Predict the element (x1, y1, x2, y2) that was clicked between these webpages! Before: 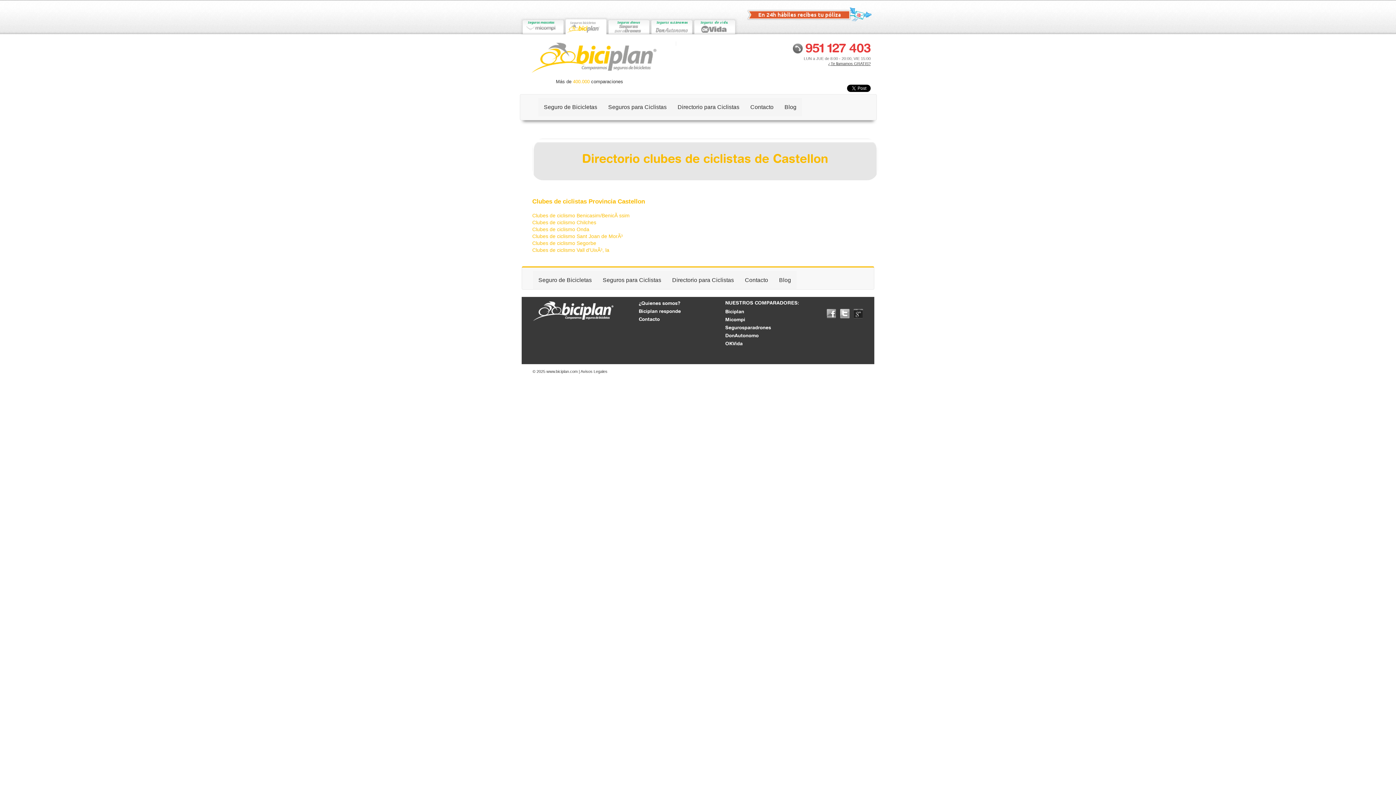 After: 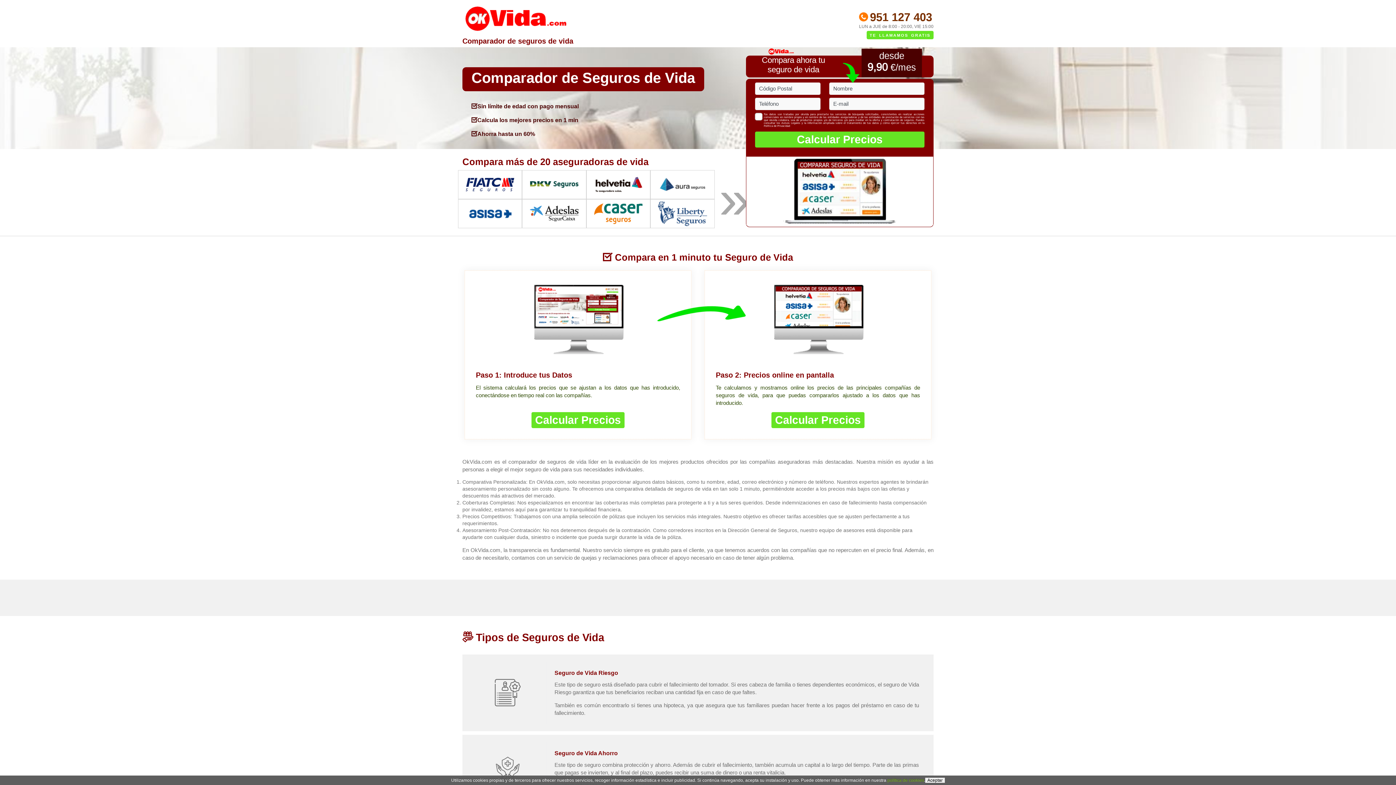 Action: bbox: (690, 17, 738, 34)